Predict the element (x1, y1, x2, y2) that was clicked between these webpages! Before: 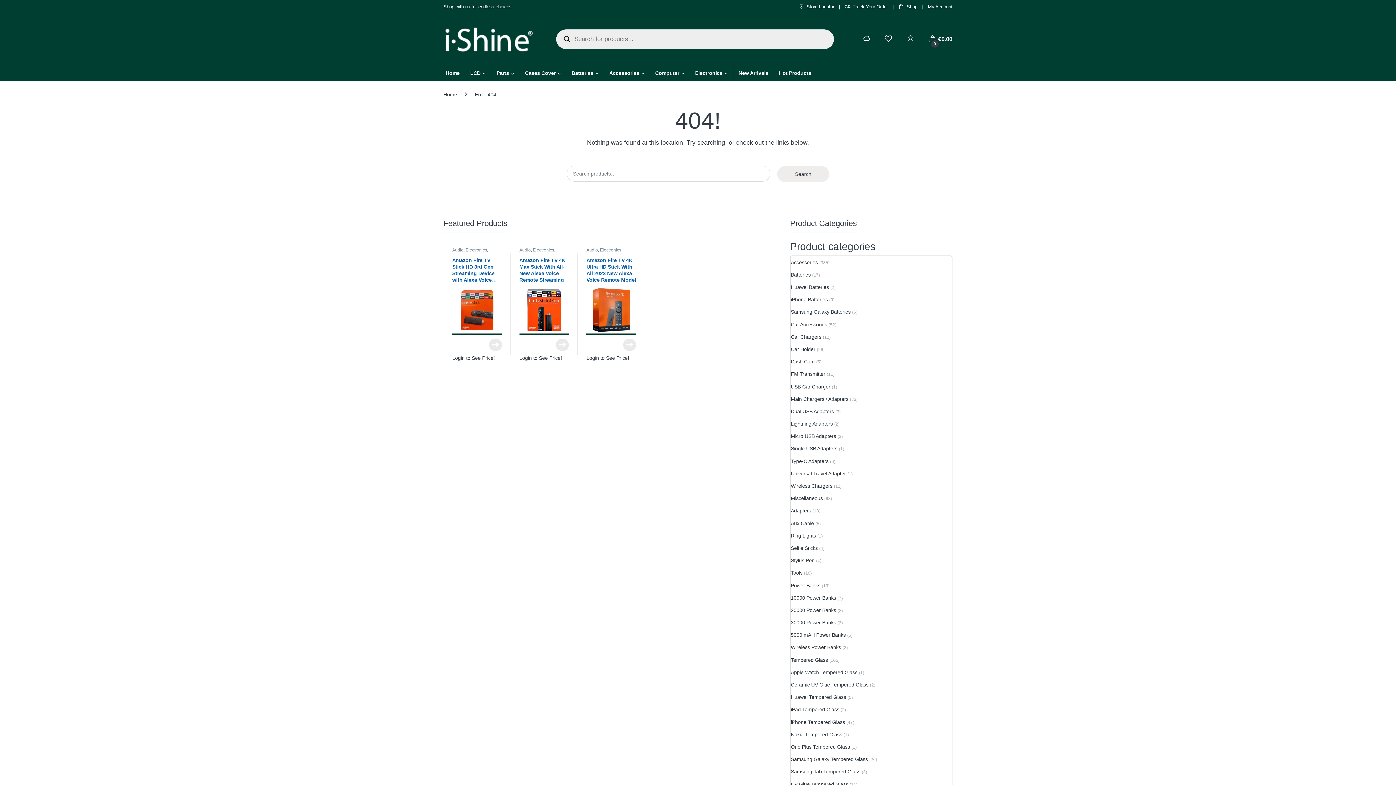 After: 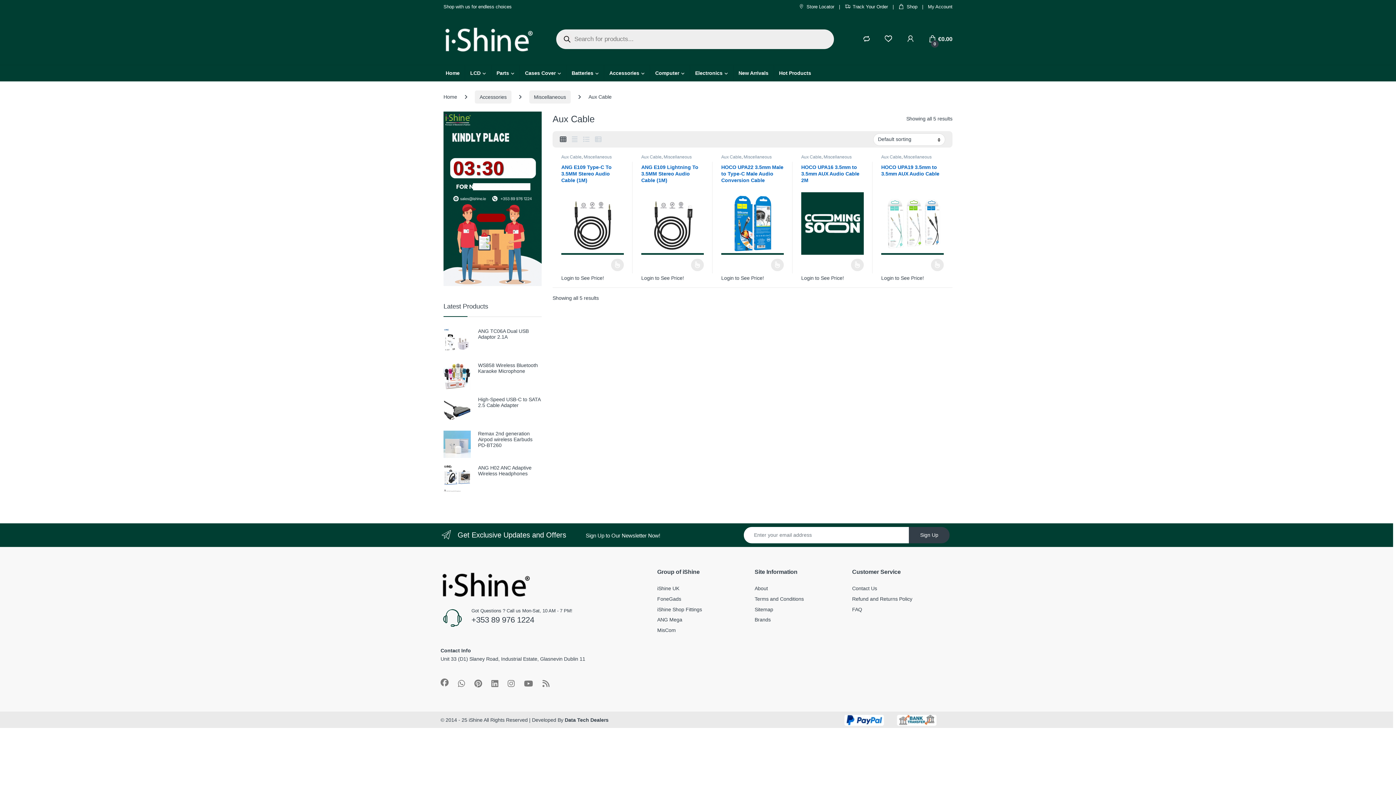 Action: bbox: (791, 517, 814, 529) label: Aux Cable